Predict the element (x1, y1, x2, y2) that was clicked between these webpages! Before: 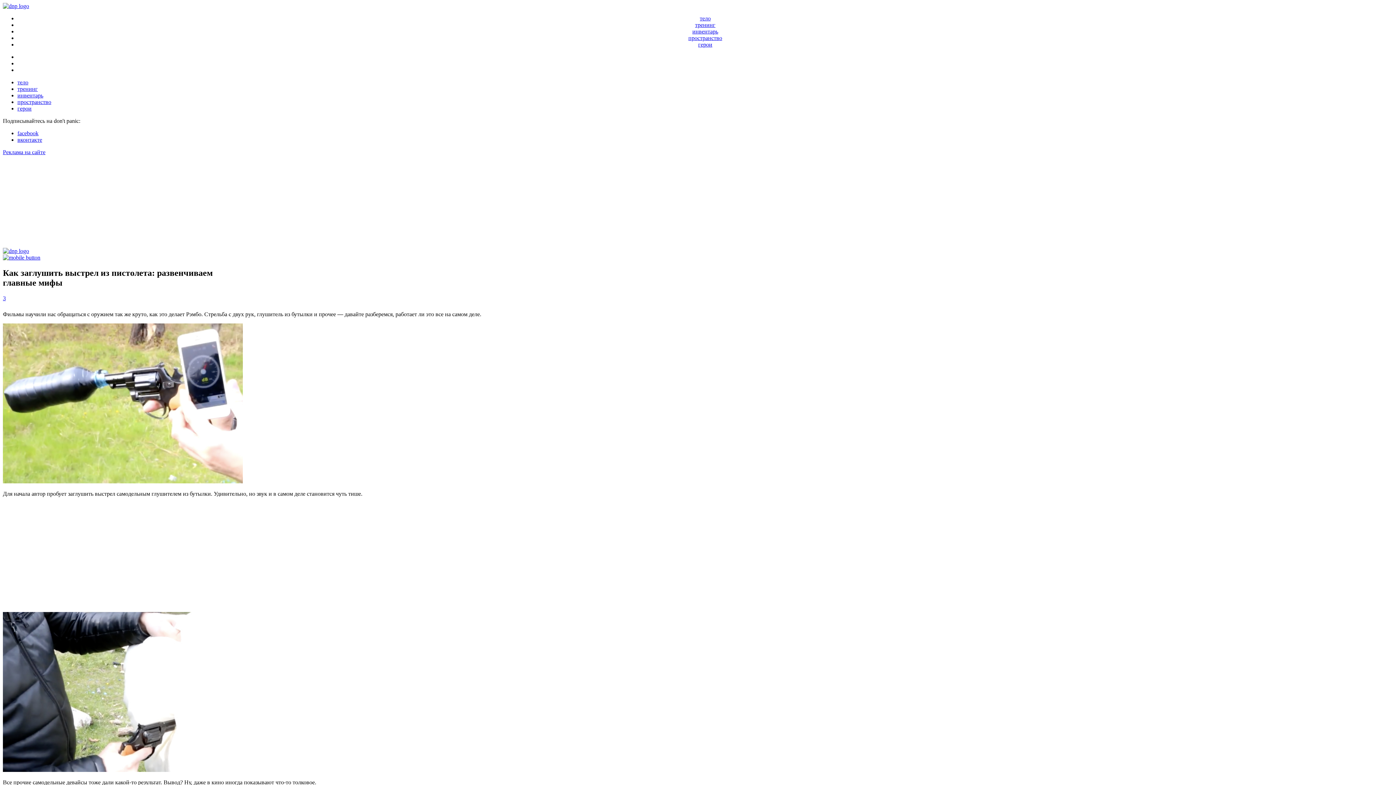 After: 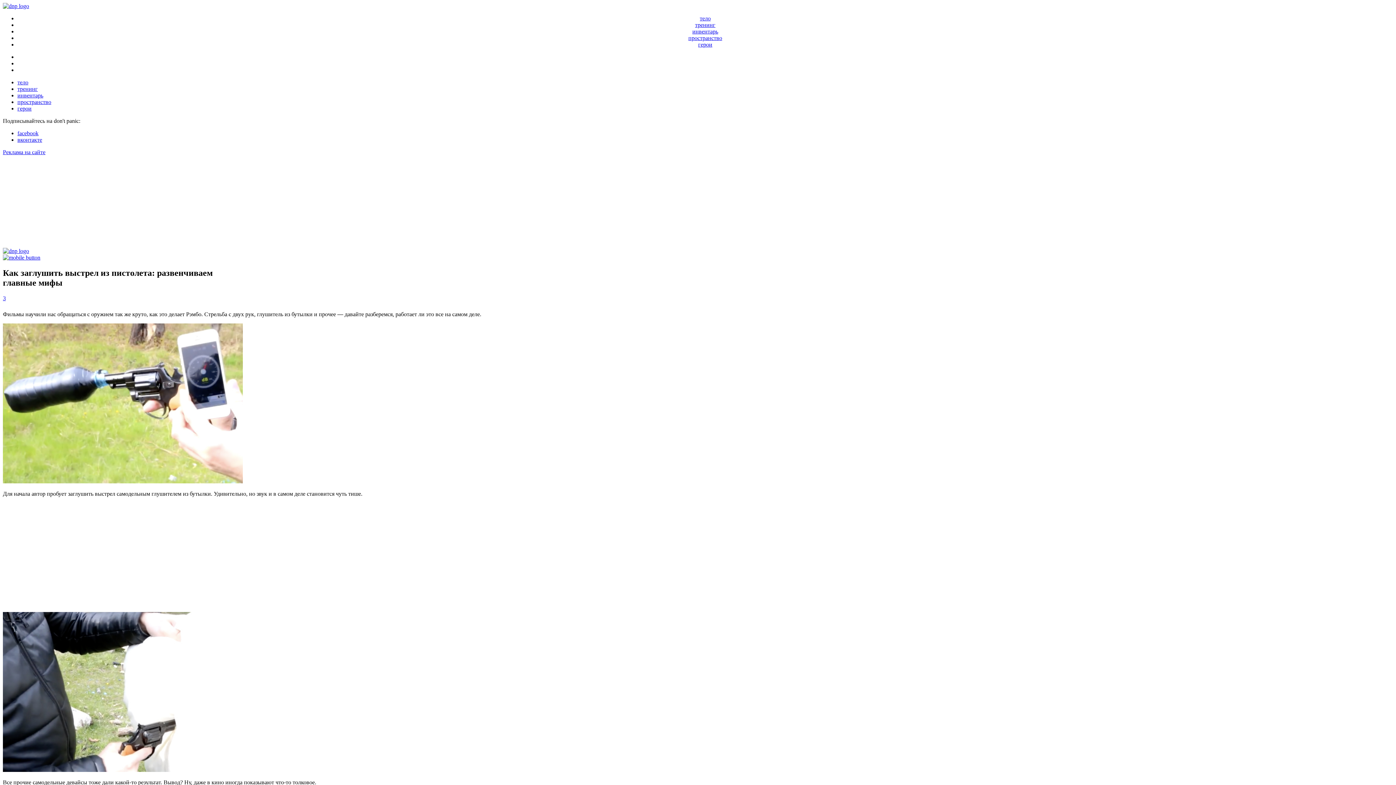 Action: bbox: (2, 254, 40, 260)